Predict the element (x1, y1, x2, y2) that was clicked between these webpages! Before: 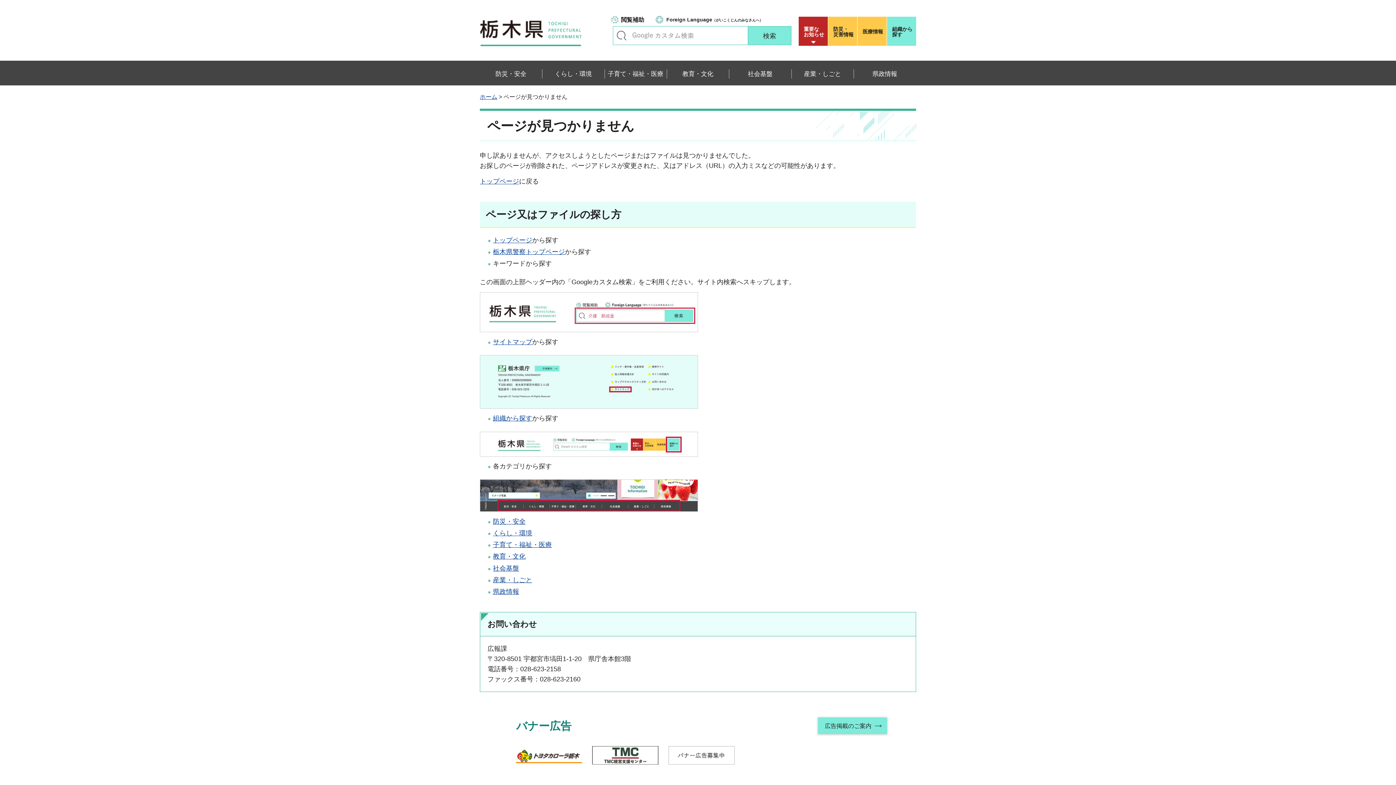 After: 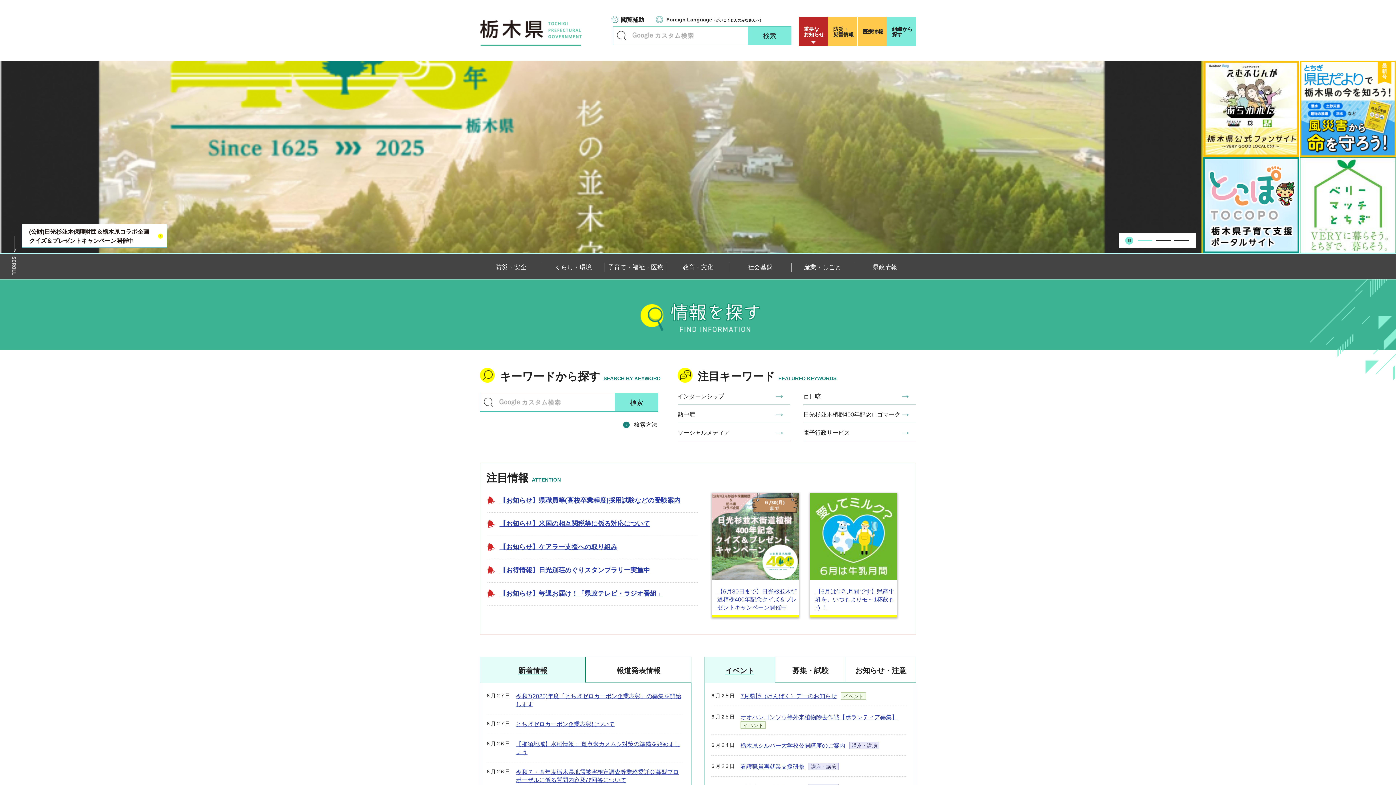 Action: label: トップページ bbox: (480, 177, 519, 184)